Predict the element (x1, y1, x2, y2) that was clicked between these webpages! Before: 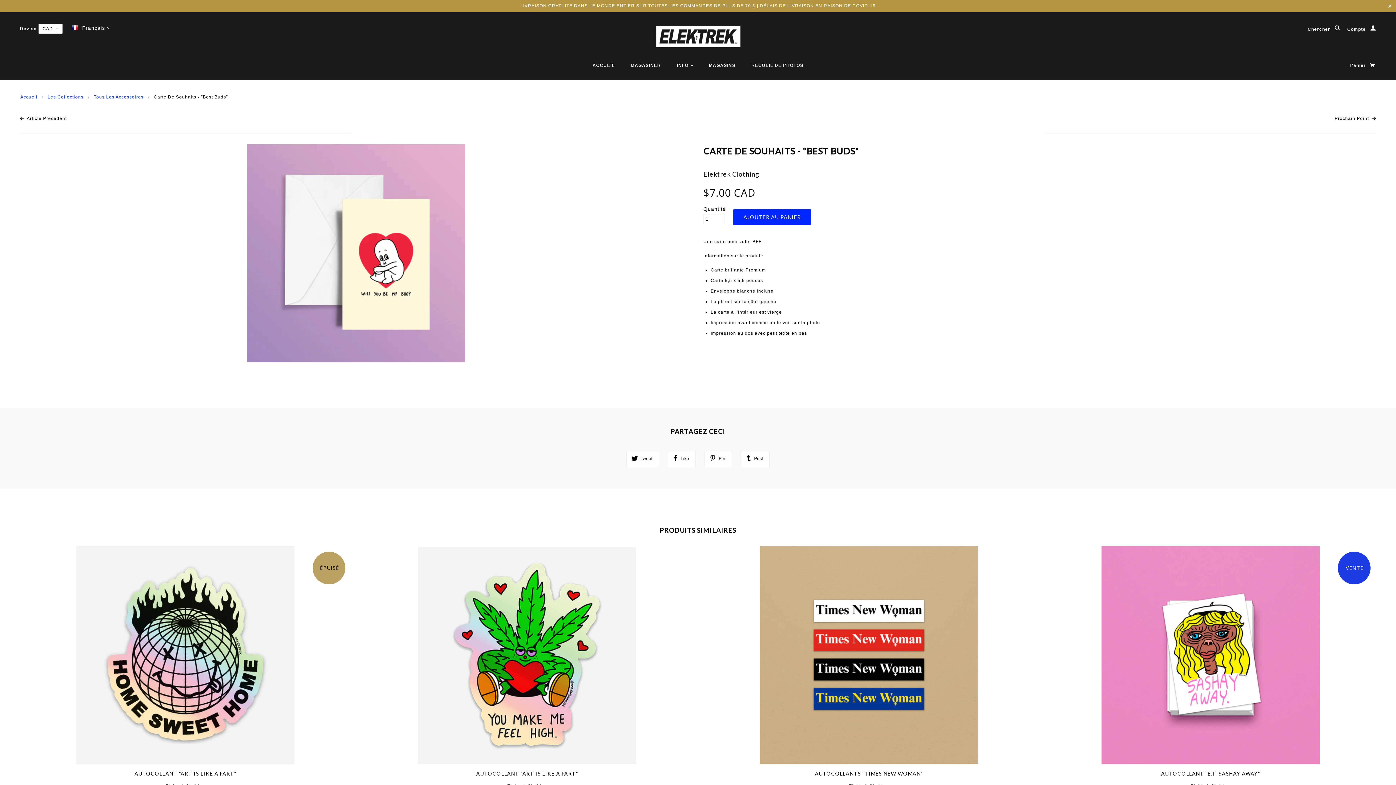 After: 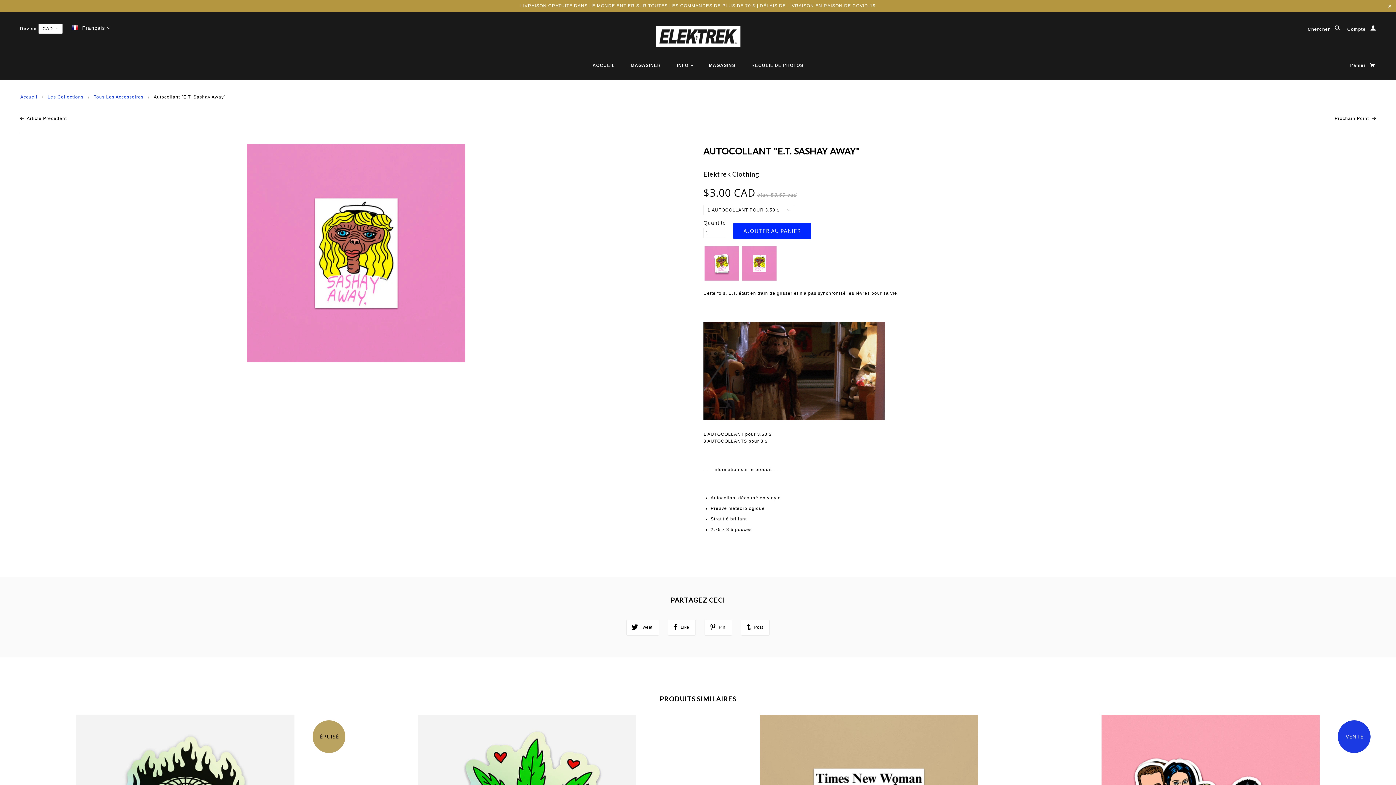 Action: bbox: (1338, 552, 1370, 584) label: VENTE